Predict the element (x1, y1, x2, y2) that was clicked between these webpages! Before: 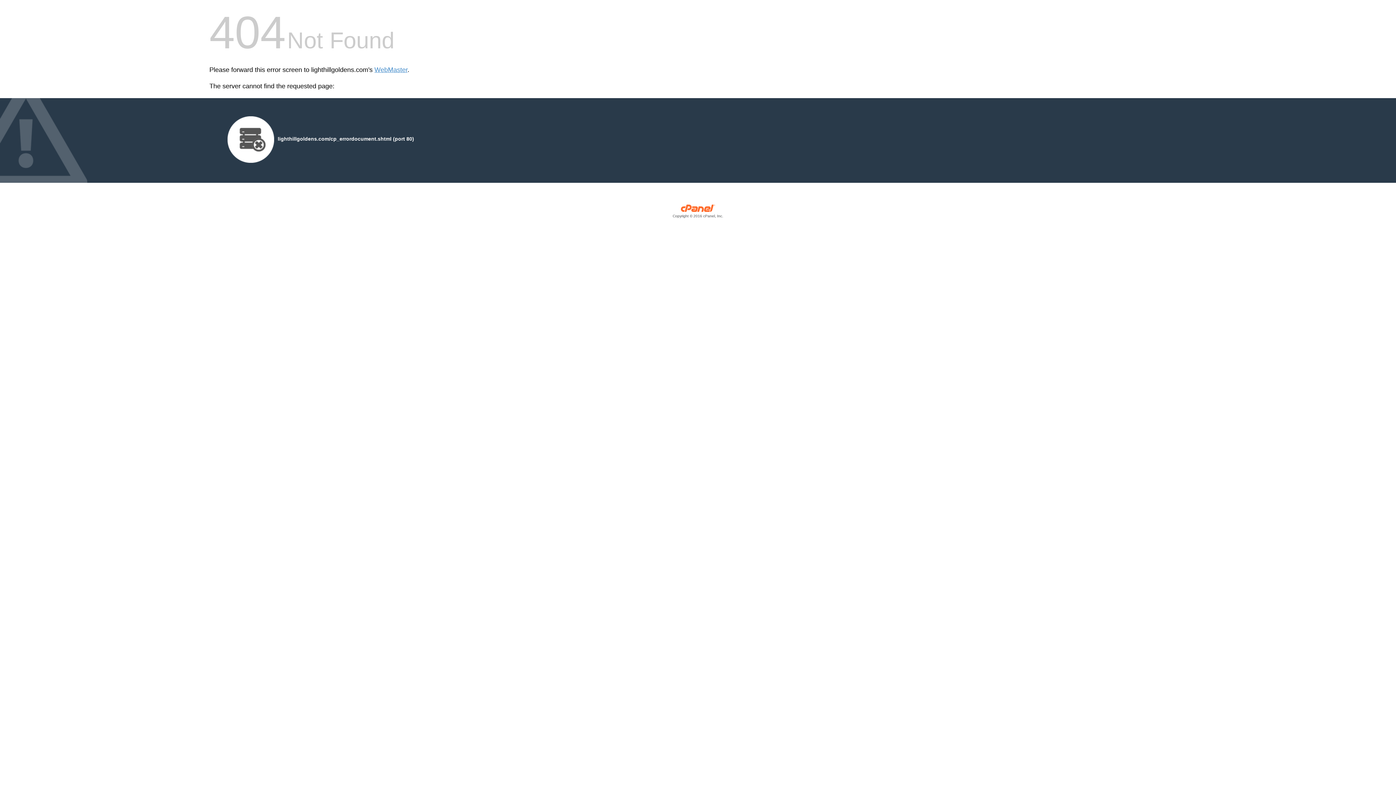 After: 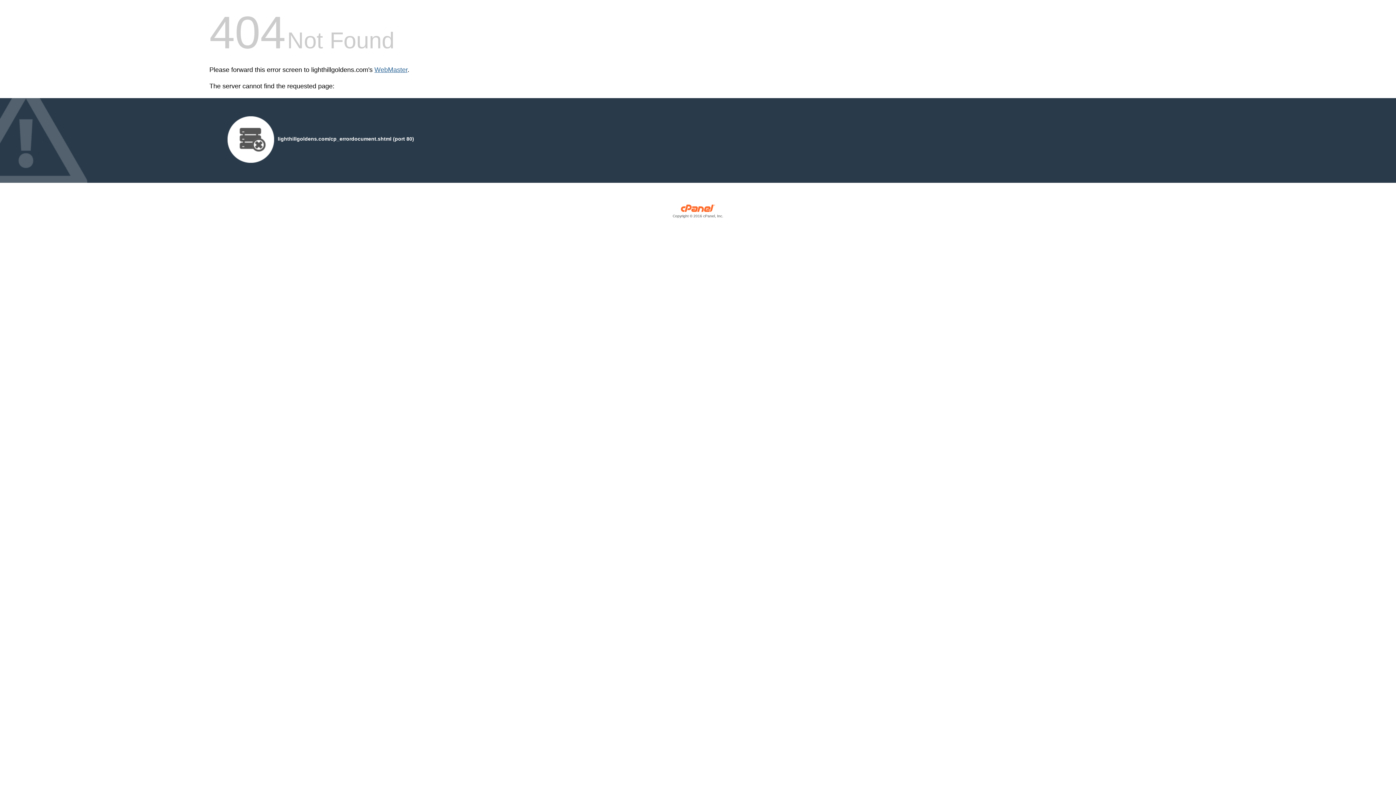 Action: bbox: (374, 66, 407, 73) label: WebMaster